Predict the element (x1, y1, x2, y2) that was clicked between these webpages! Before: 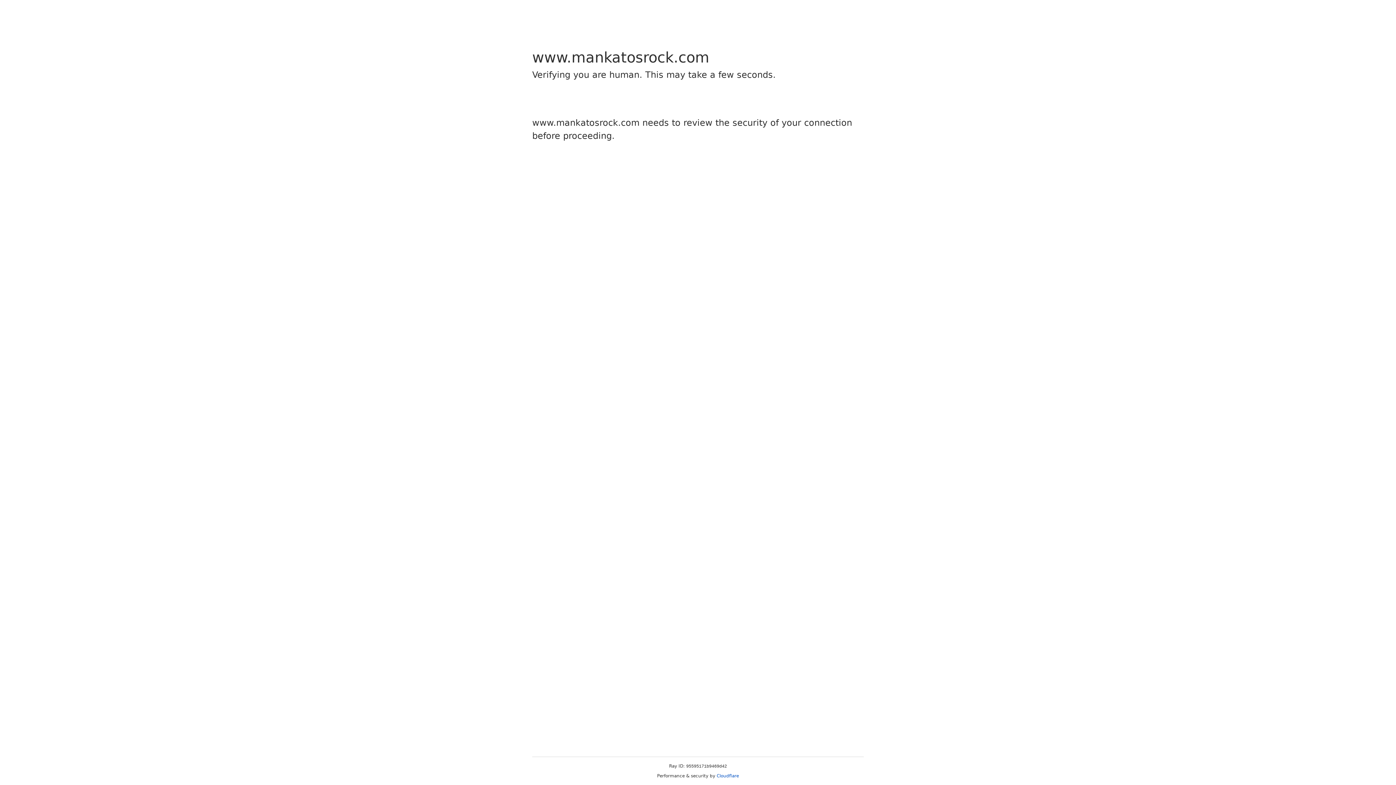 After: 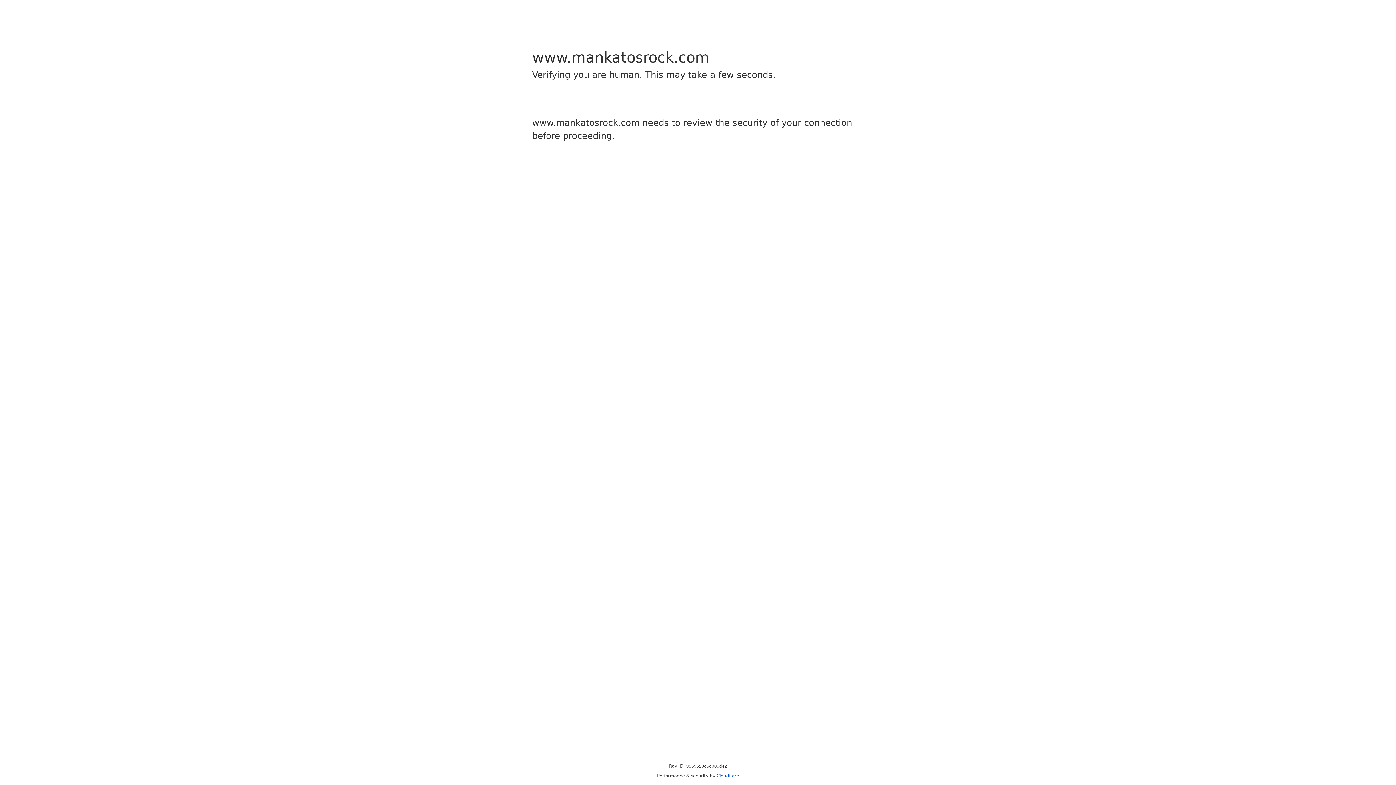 Action: label: Cloudflare bbox: (716, 773, 739, 778)